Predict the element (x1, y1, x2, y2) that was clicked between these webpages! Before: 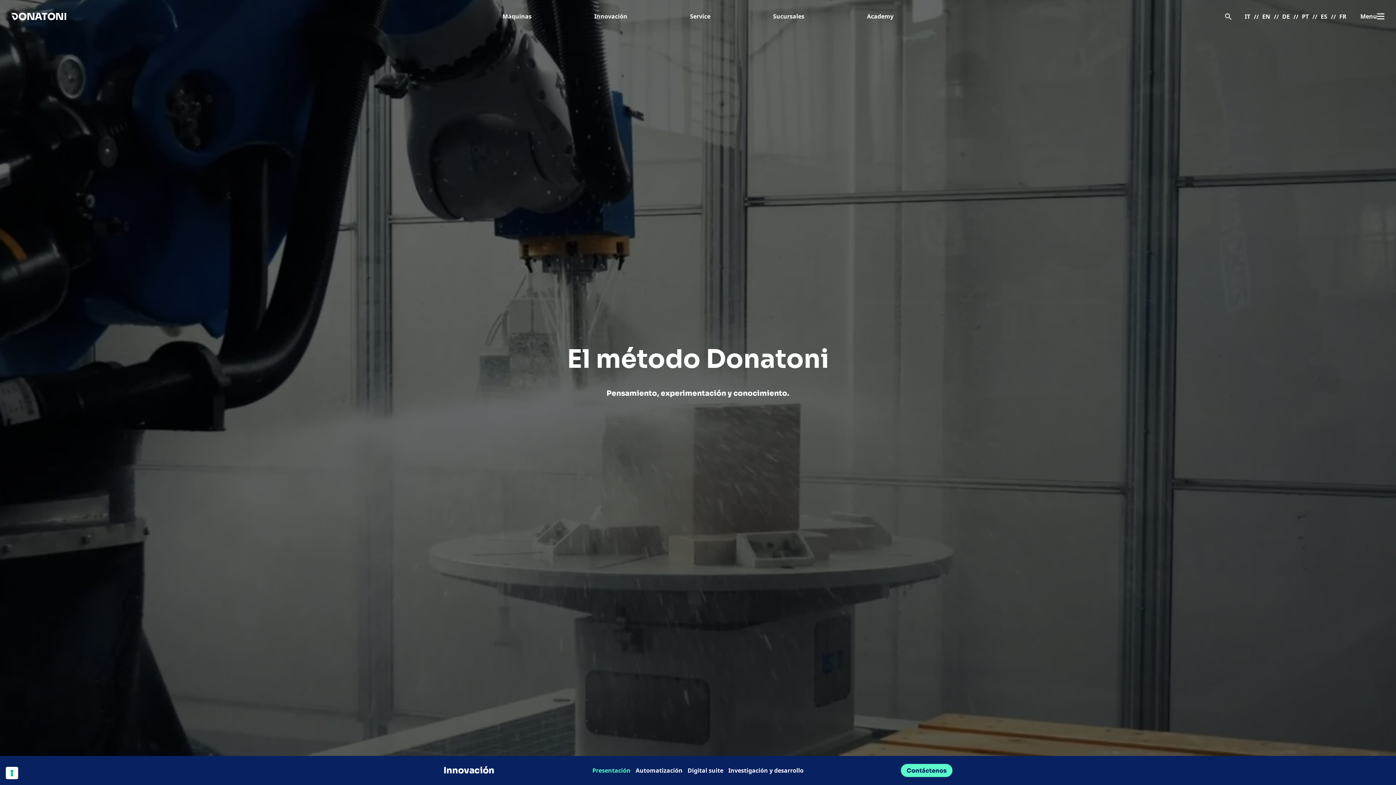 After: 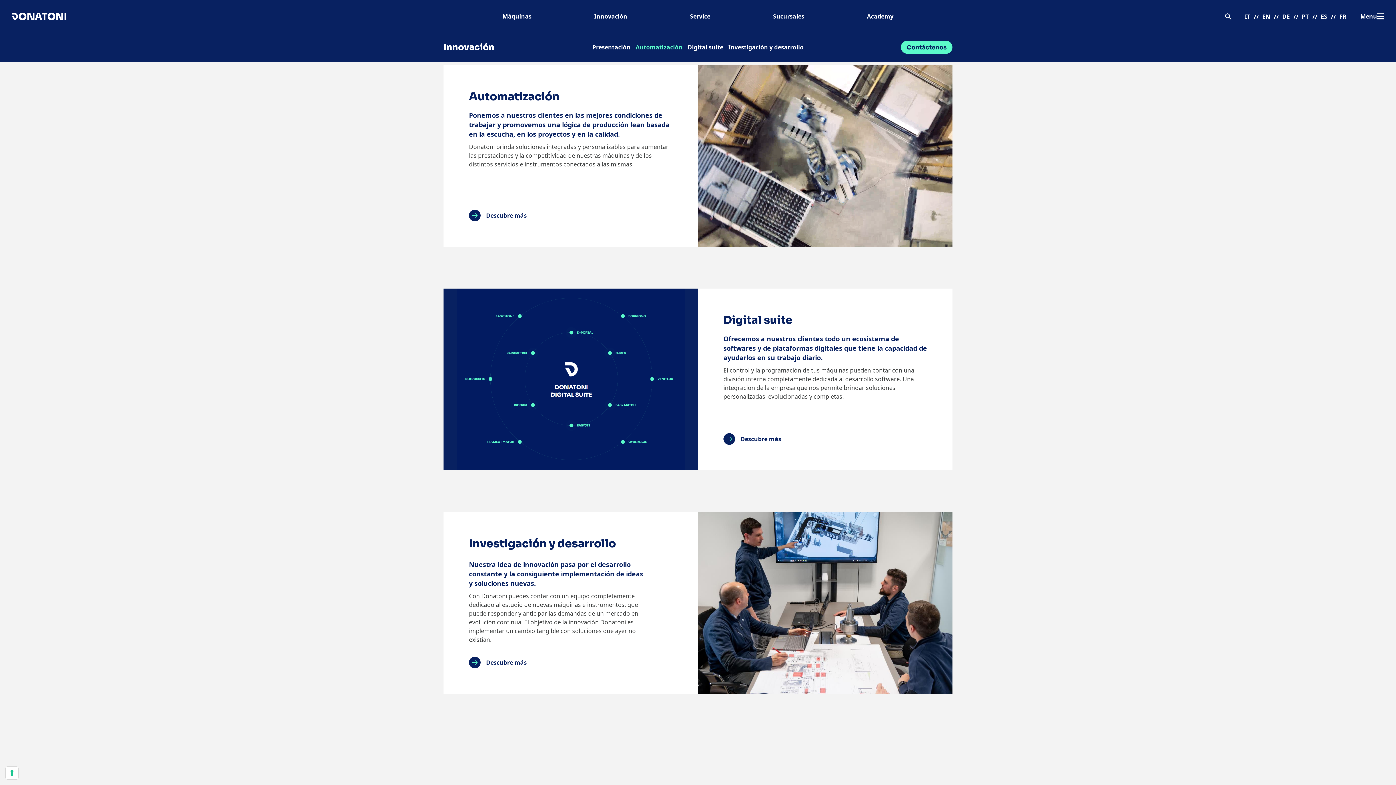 Action: label: Automatización bbox: (633, 766, 684, 774)